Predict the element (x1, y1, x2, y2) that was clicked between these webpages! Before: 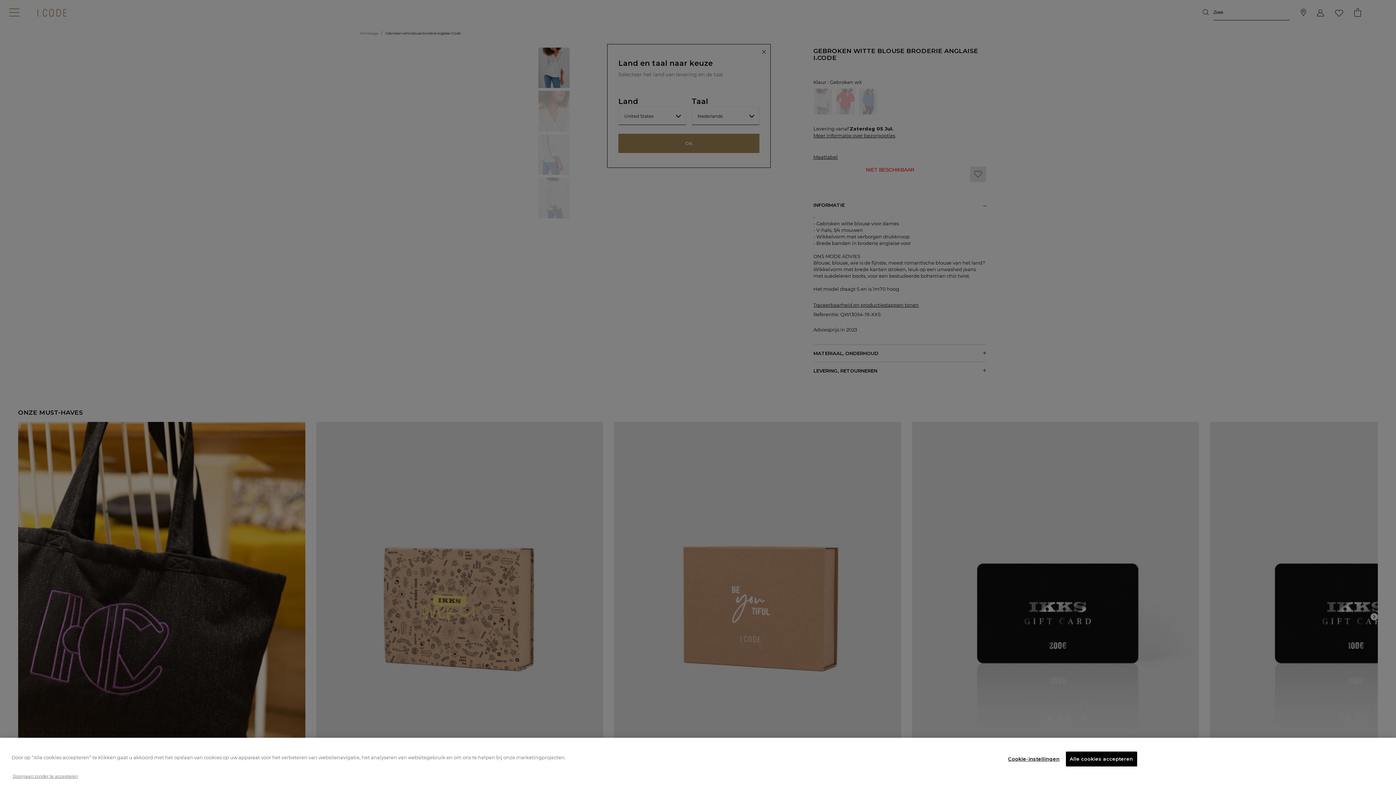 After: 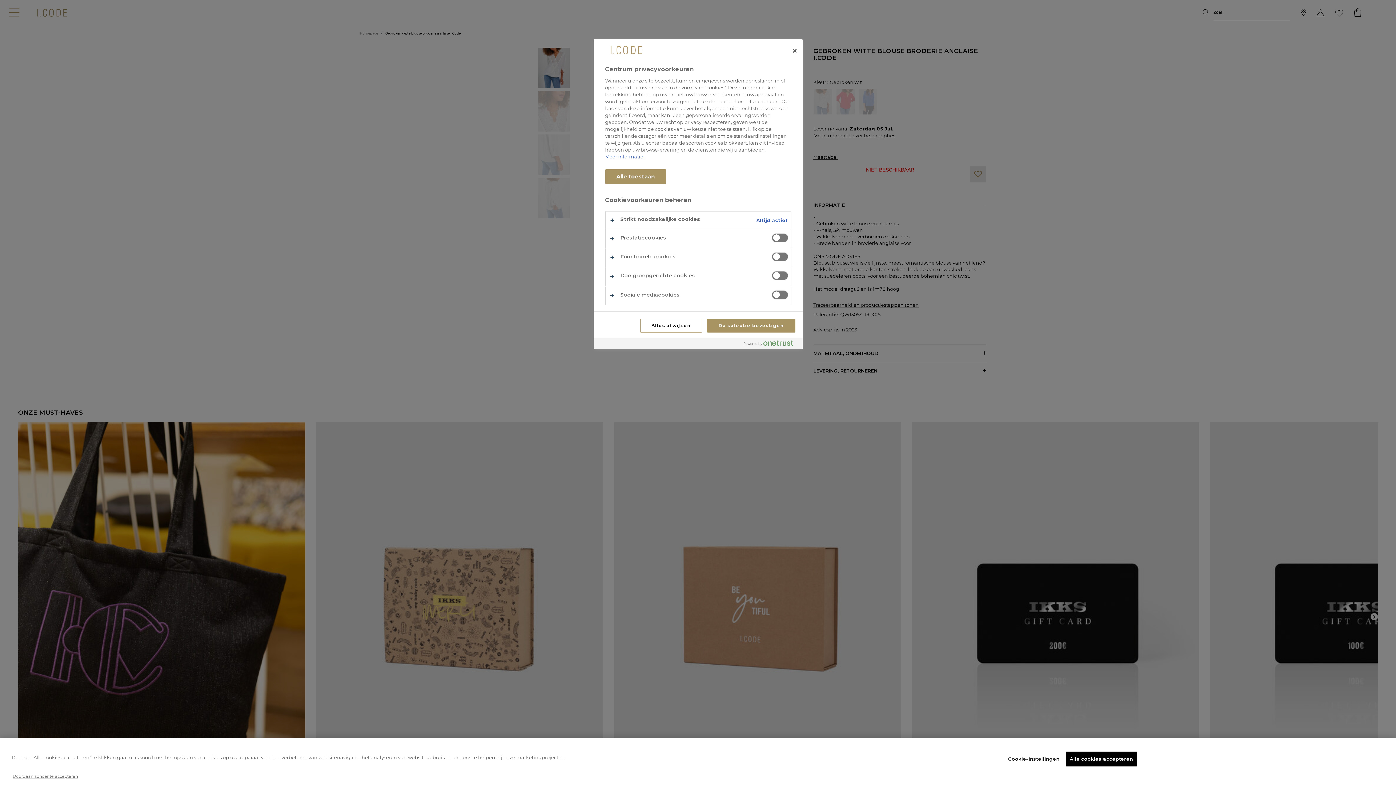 Action: bbox: (1008, 752, 1059, 766) label: Cookie-instellingen